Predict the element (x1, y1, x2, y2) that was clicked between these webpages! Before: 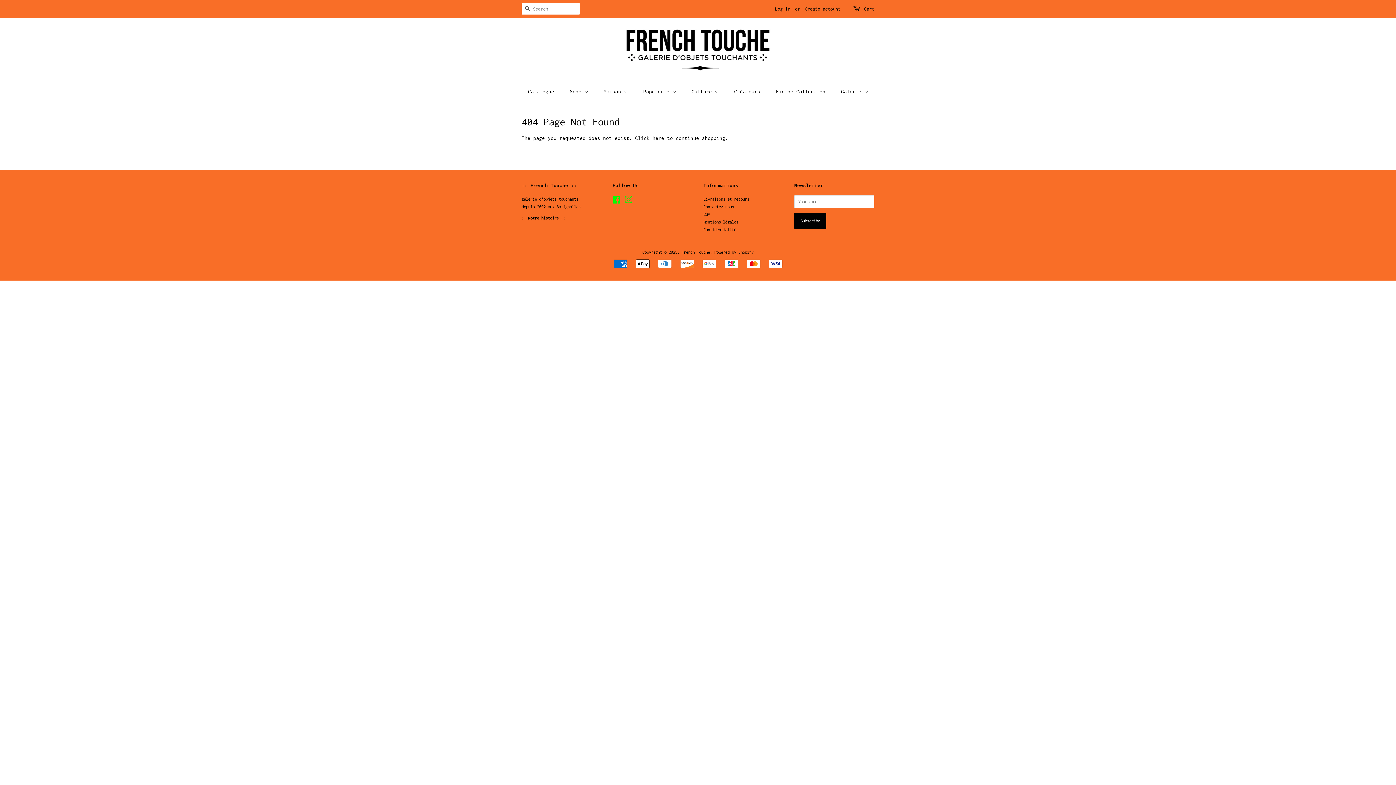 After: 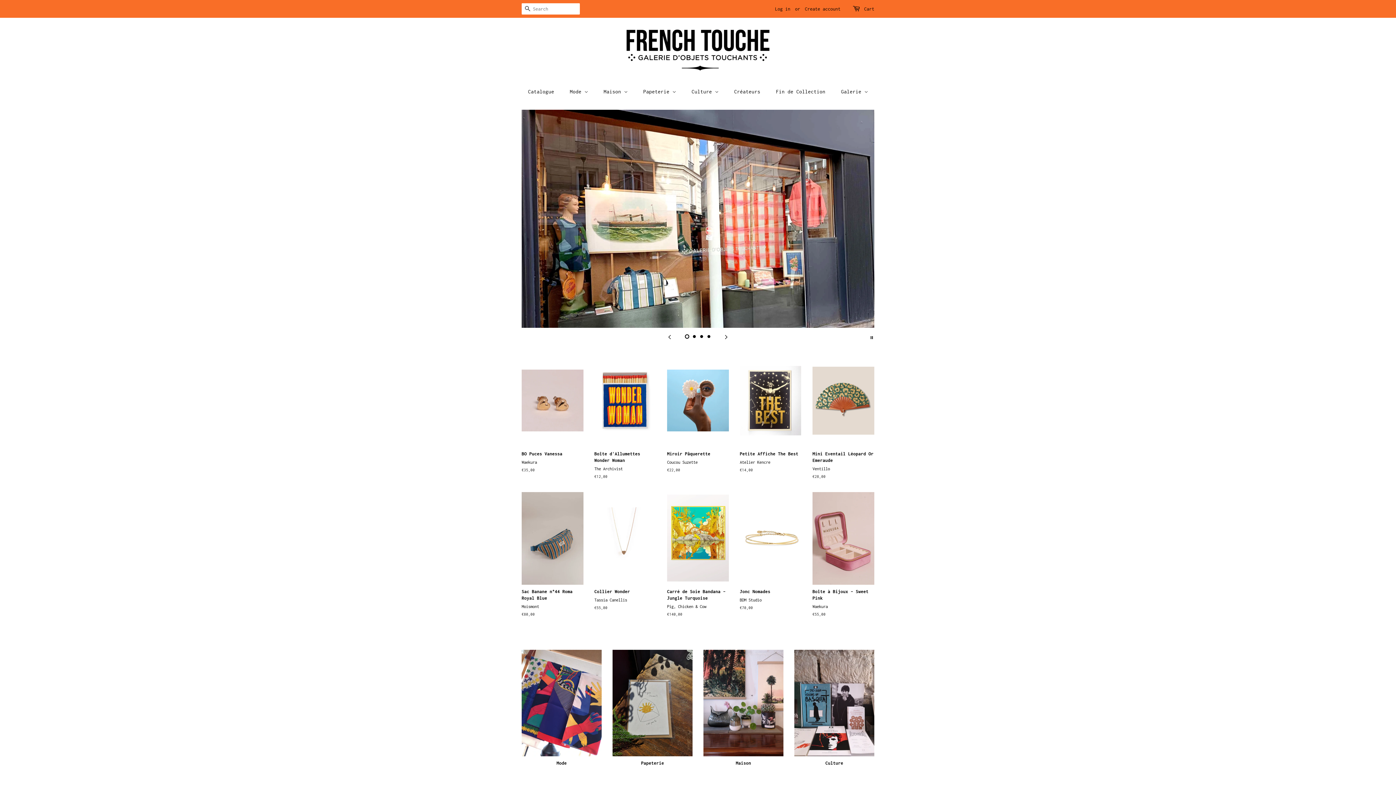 Action: bbox: (625, 28, 770, 73)